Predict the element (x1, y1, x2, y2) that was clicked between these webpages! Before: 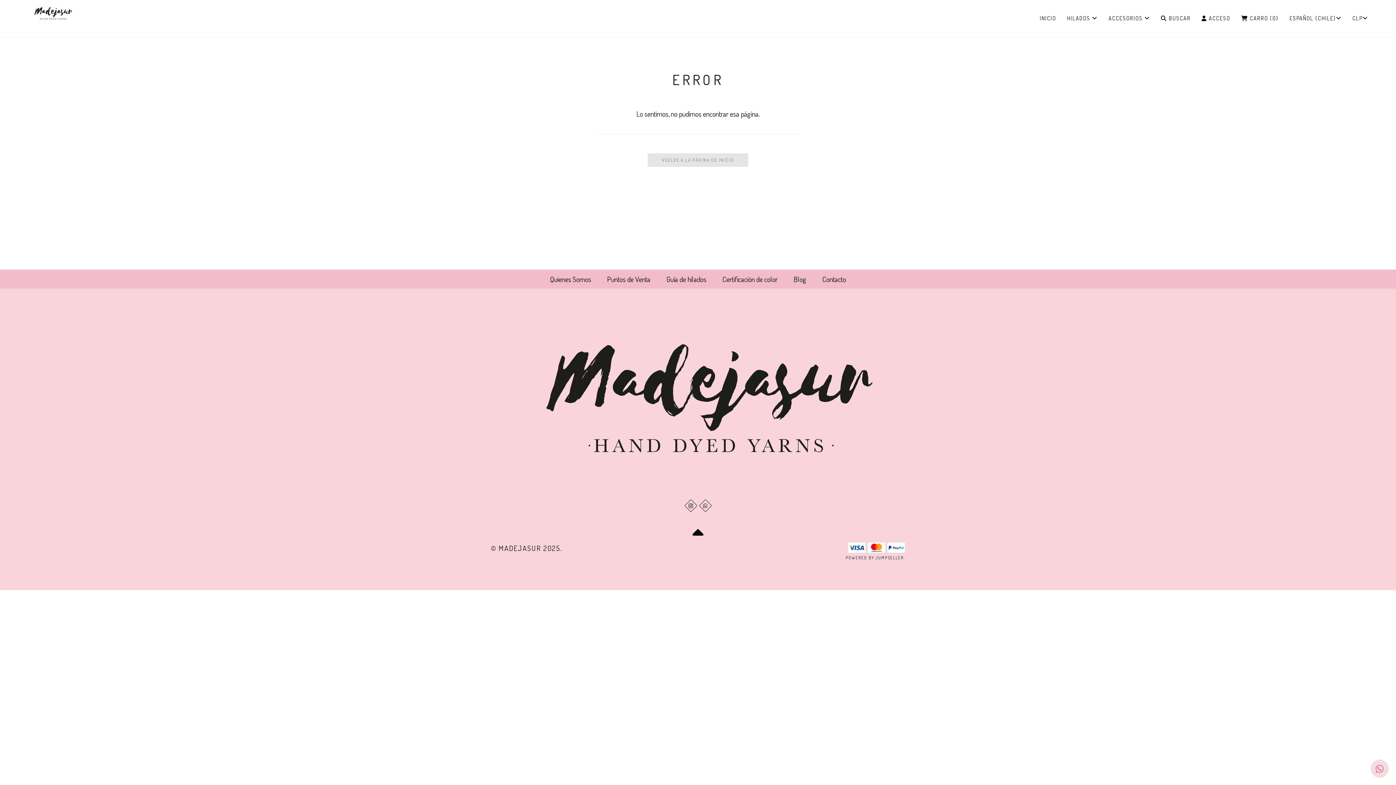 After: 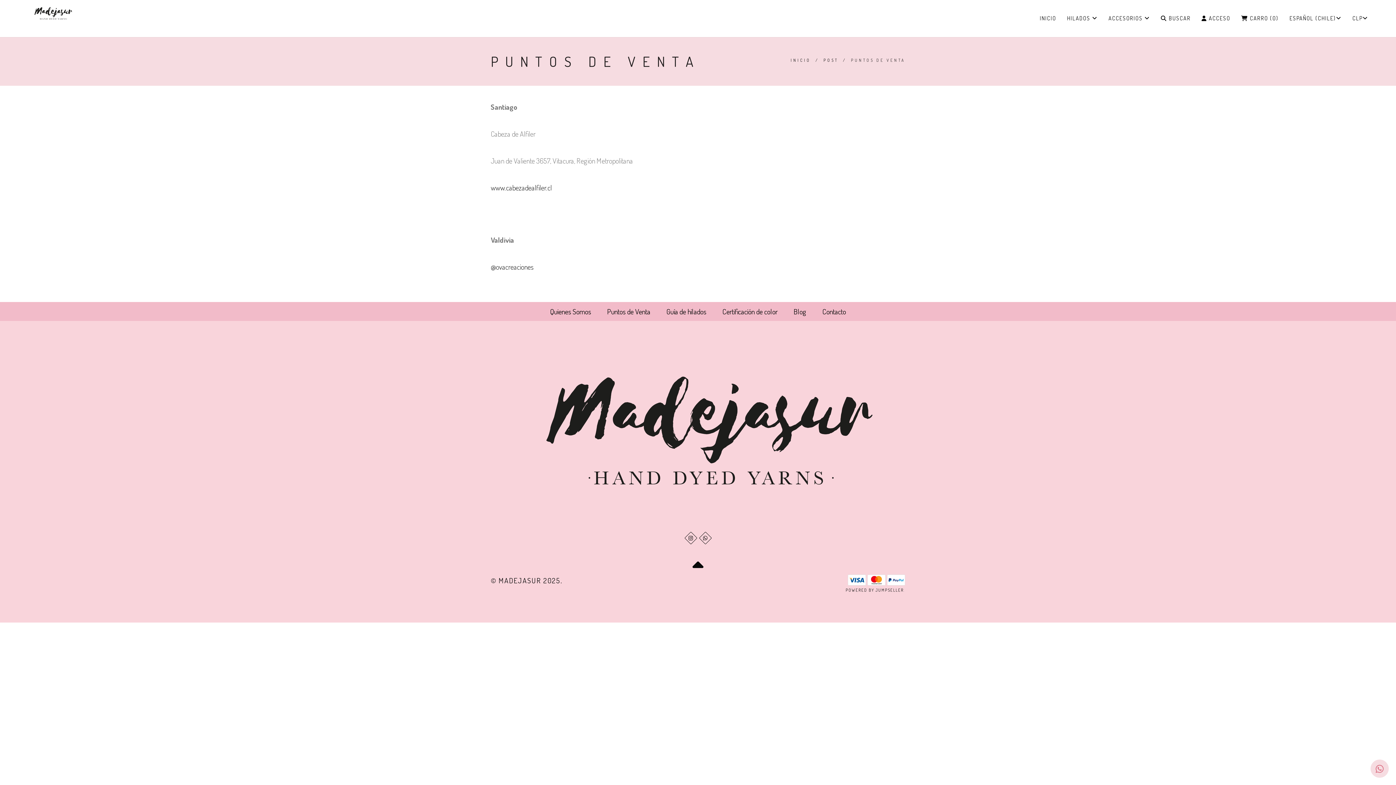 Action: label: Puntos de Venta bbox: (600, 269, 657, 288)